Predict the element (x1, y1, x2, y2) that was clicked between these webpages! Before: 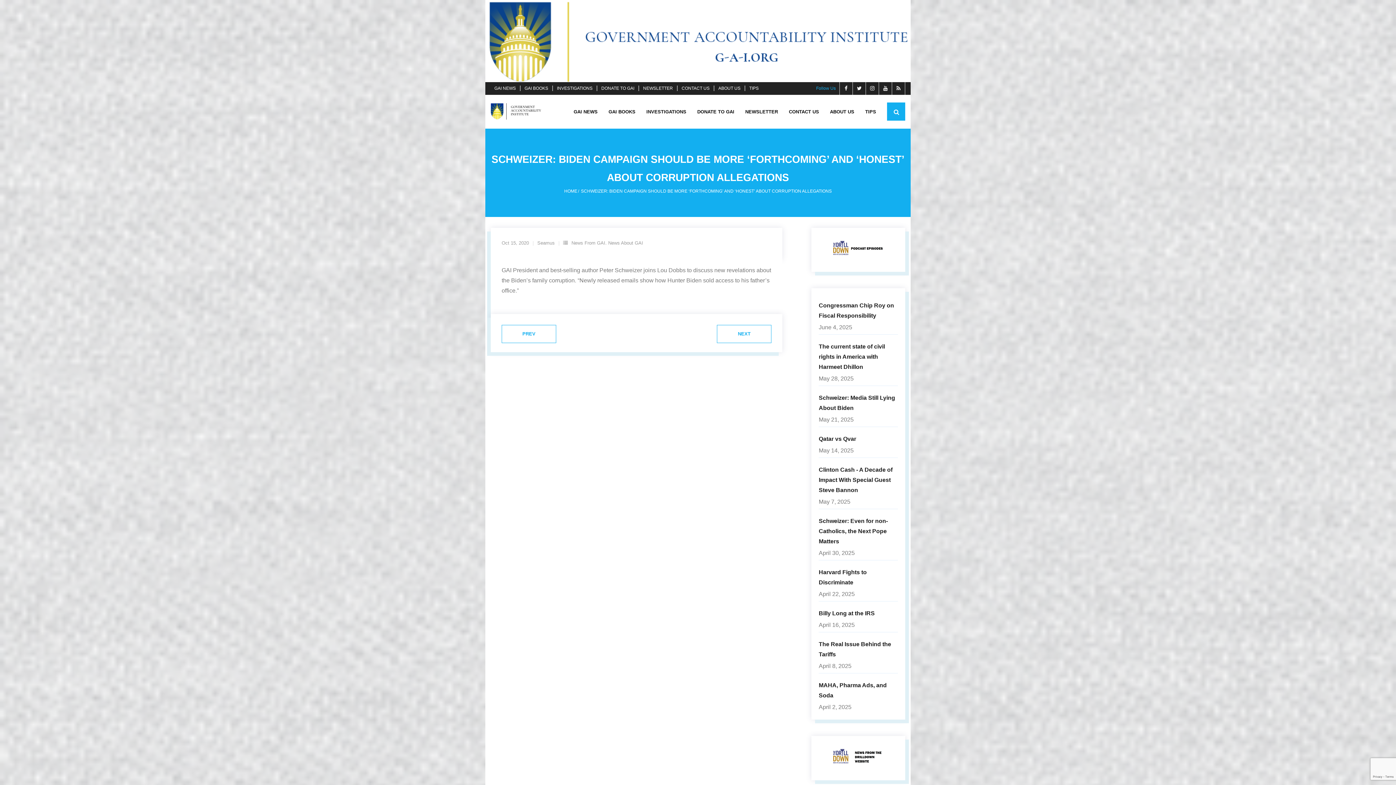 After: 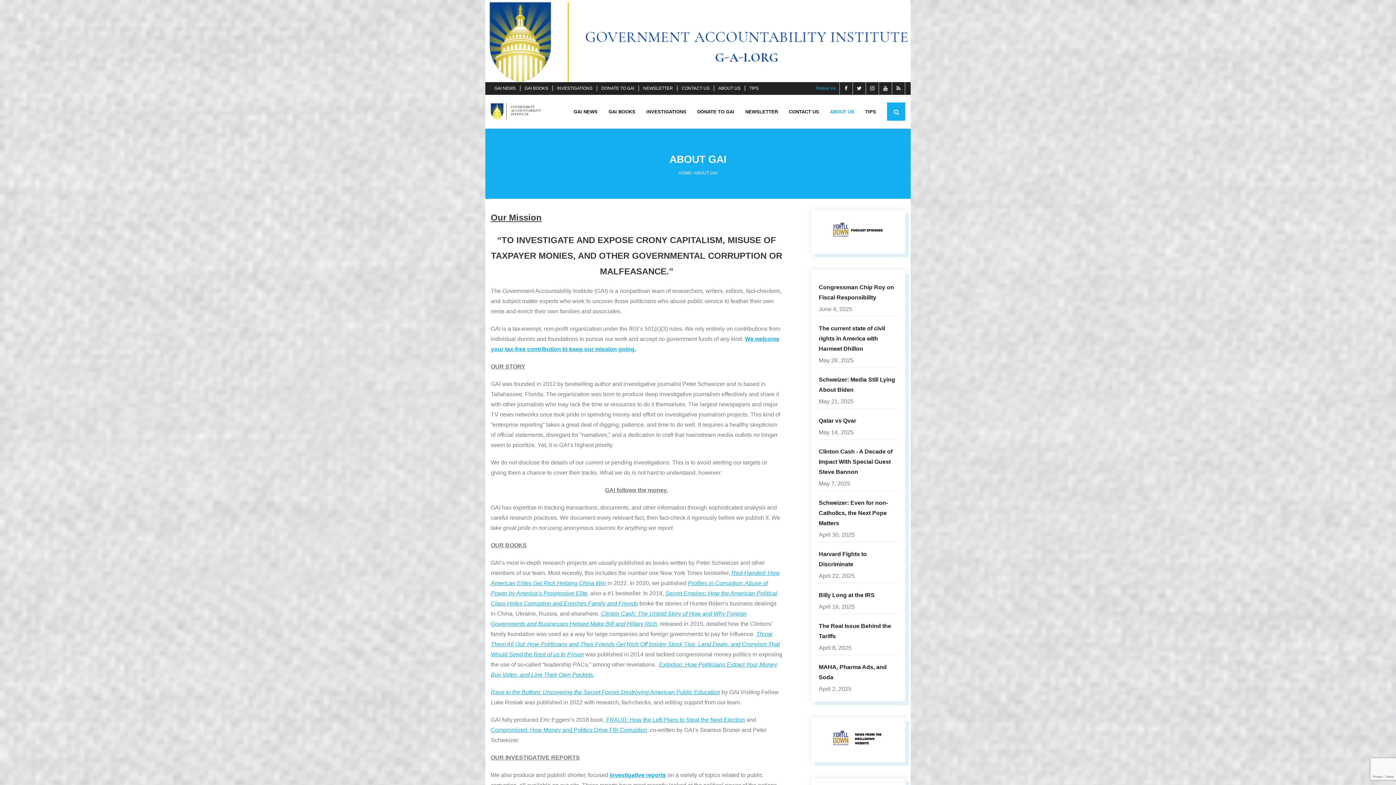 Action: label: ABOUT US bbox: (714, 82, 744, 94)